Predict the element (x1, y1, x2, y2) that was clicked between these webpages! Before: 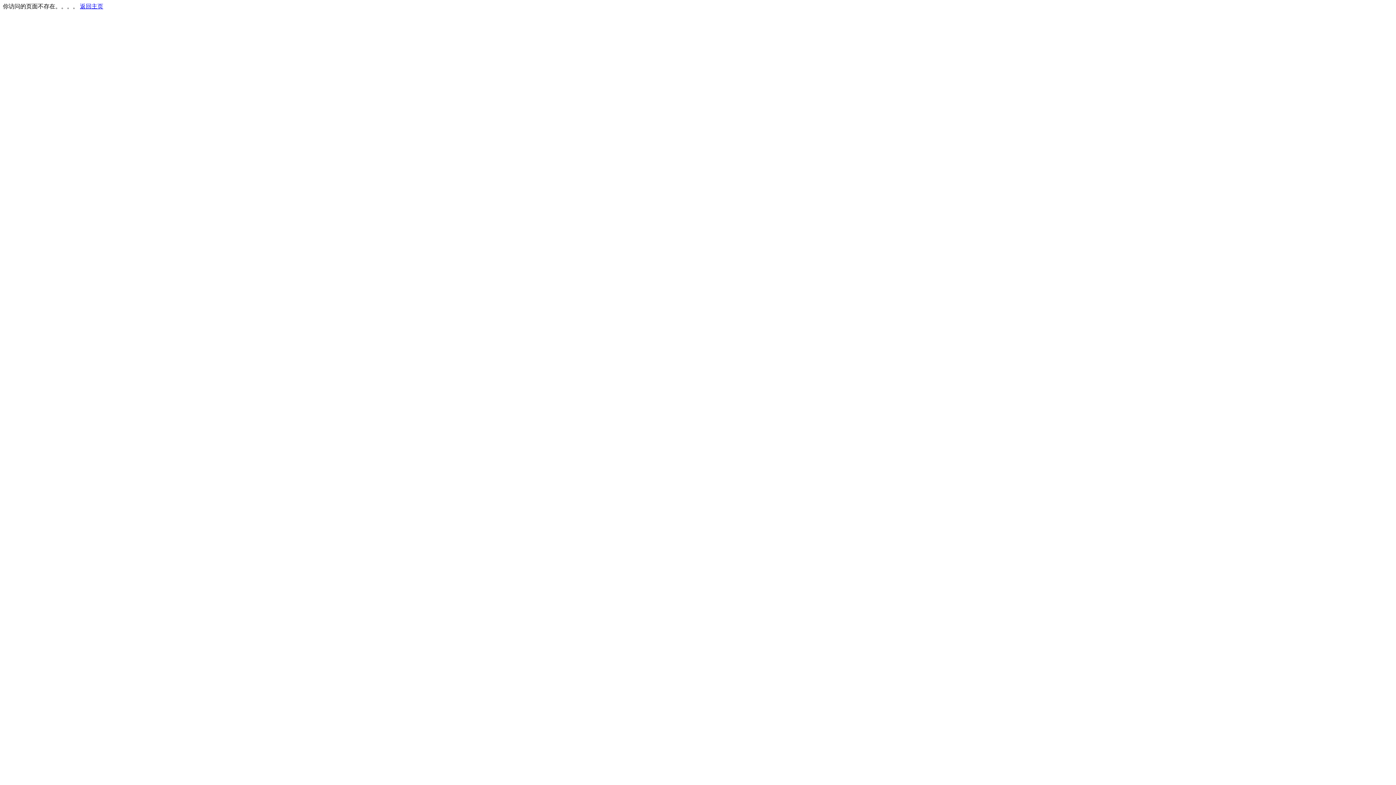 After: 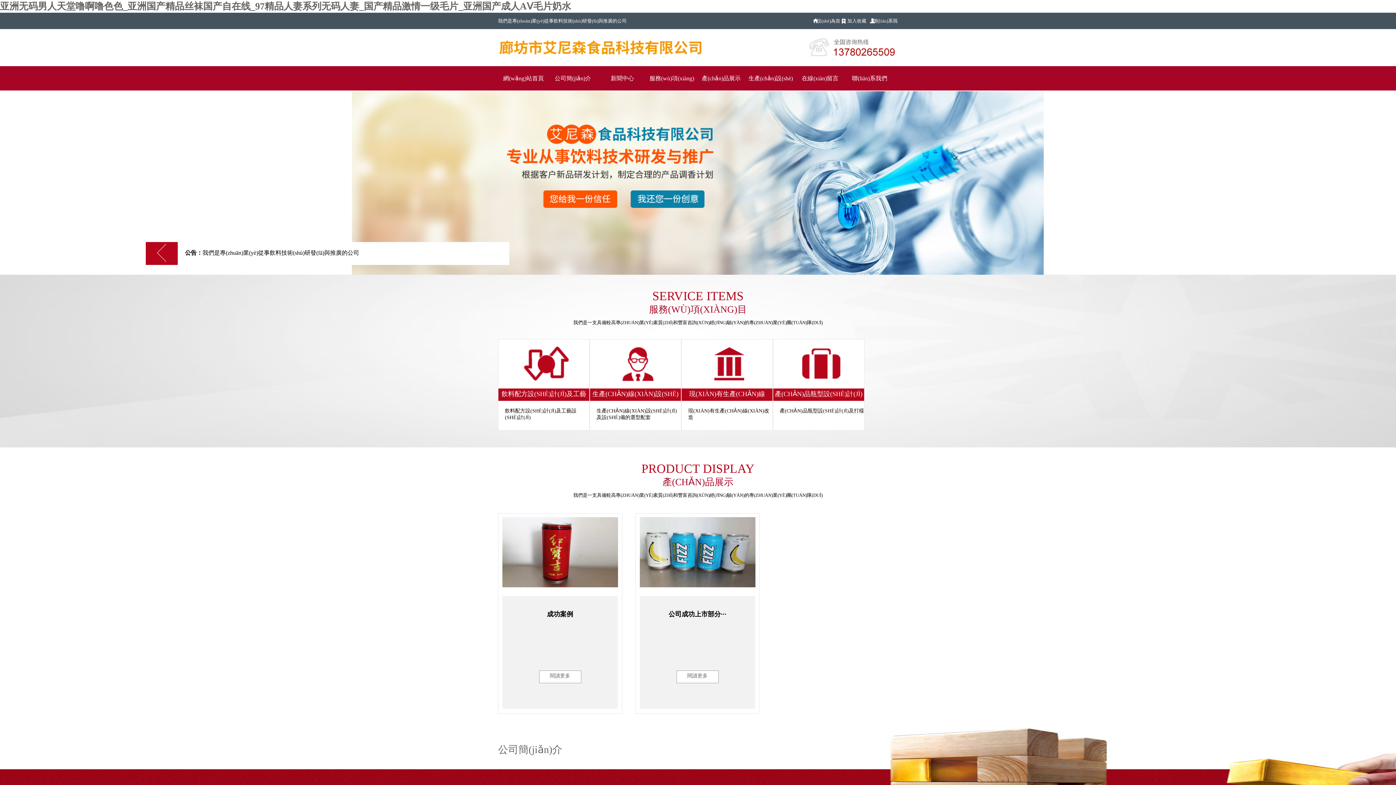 Action: label: 返回主页 bbox: (80, 3, 103, 9)